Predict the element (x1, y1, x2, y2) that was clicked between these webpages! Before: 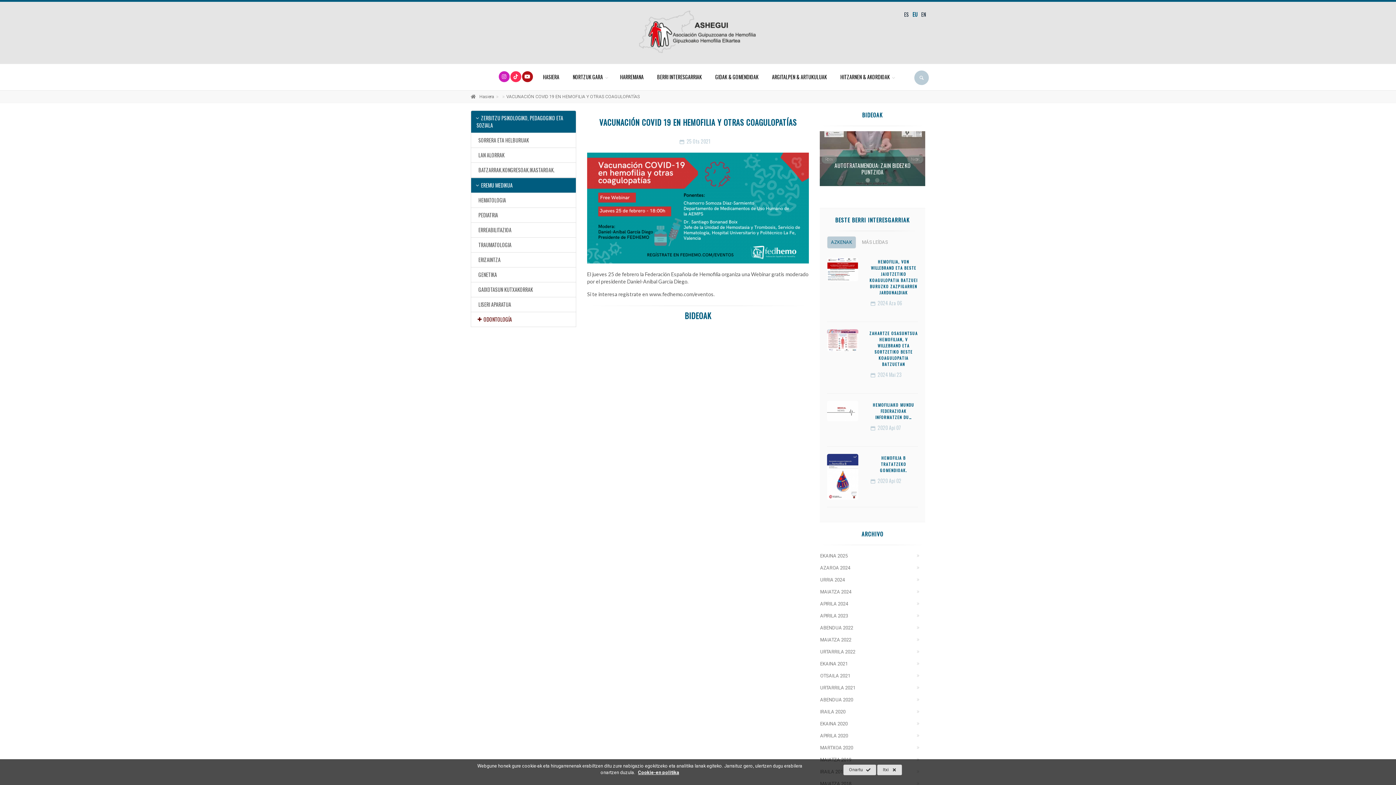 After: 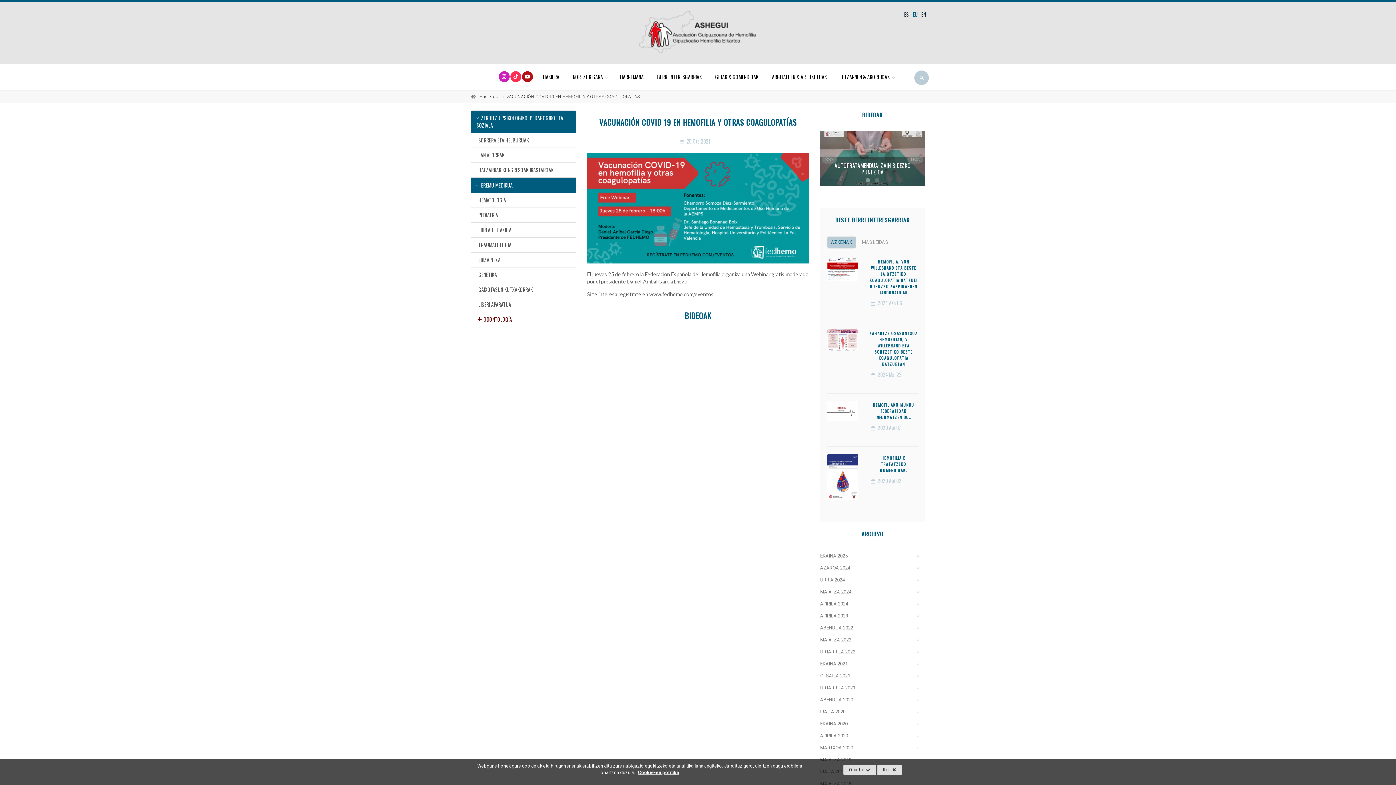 Action: bbox: (522, 71, 532, 82)